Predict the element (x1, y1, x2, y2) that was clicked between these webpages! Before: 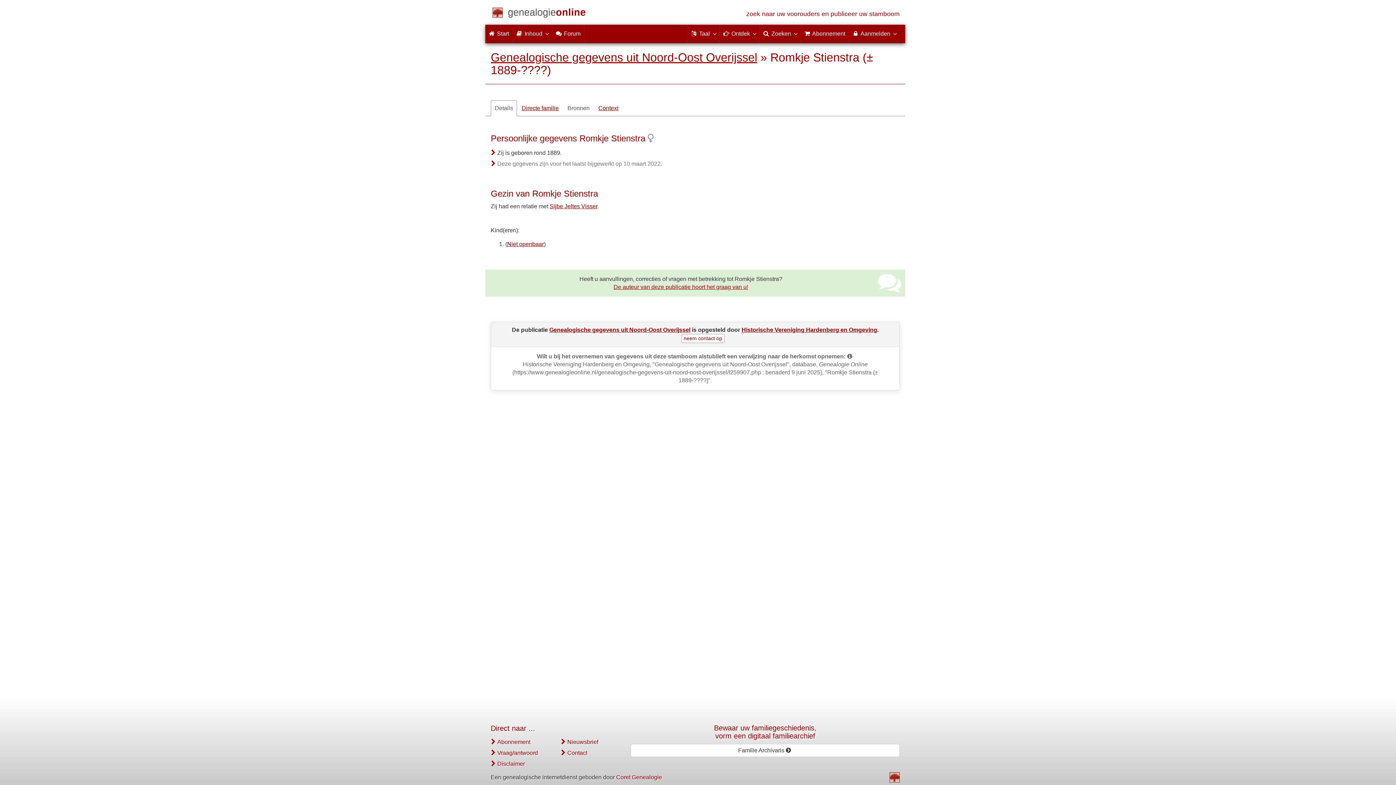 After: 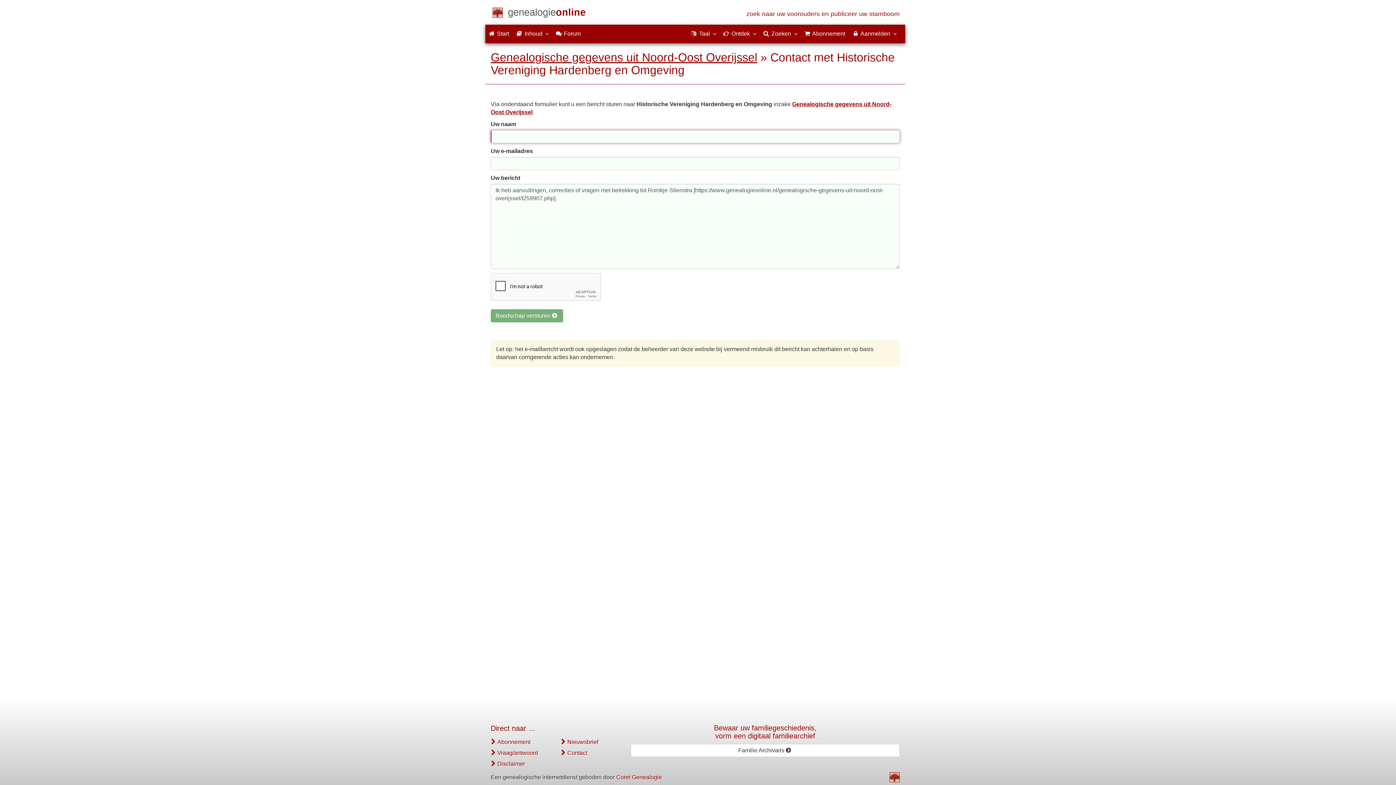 Action: bbox: (613, 284, 748, 290) label: De auteur van deze publicatie hoort het graag van u!